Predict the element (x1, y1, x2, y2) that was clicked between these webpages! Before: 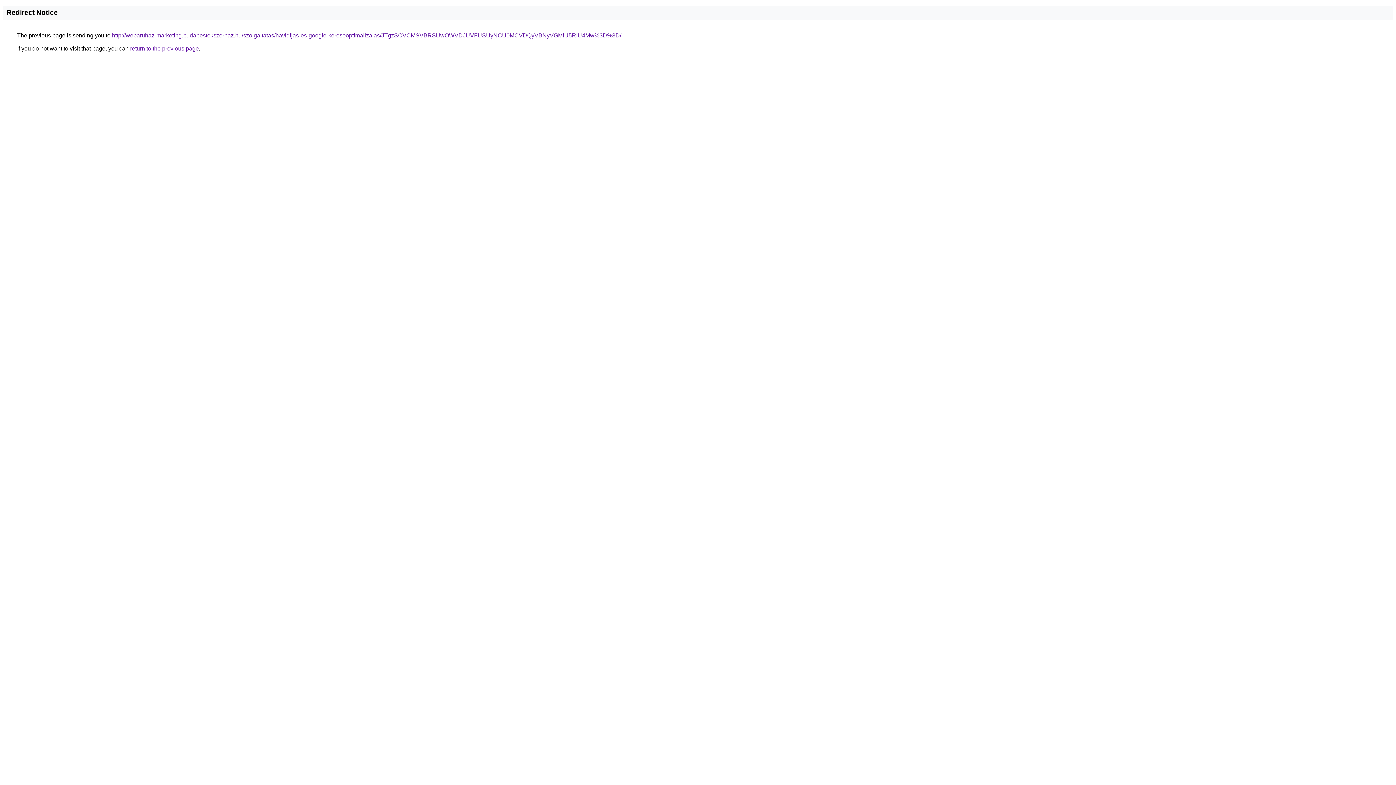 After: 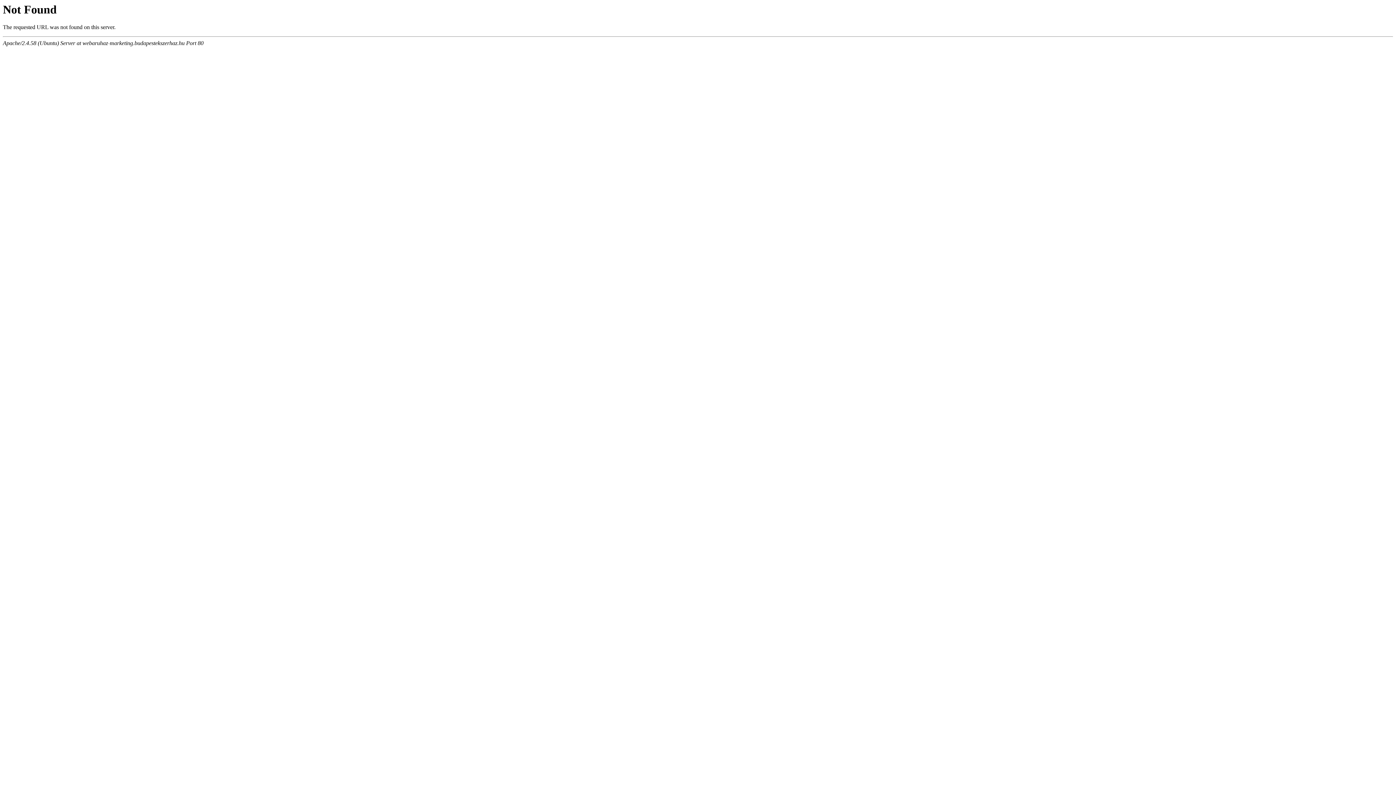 Action: bbox: (112, 32, 621, 38) label: http://webaruhaz-marketing.budapestekszerhaz.hu/szolgaltatas/havidijas-es-google-keresooptimalizalas/JTgzSCVCMSVBRSUwOWVDJUVFUSUyNCU0MCVDQyVBNyVGMiU5RiU4Mw%3D%3D/